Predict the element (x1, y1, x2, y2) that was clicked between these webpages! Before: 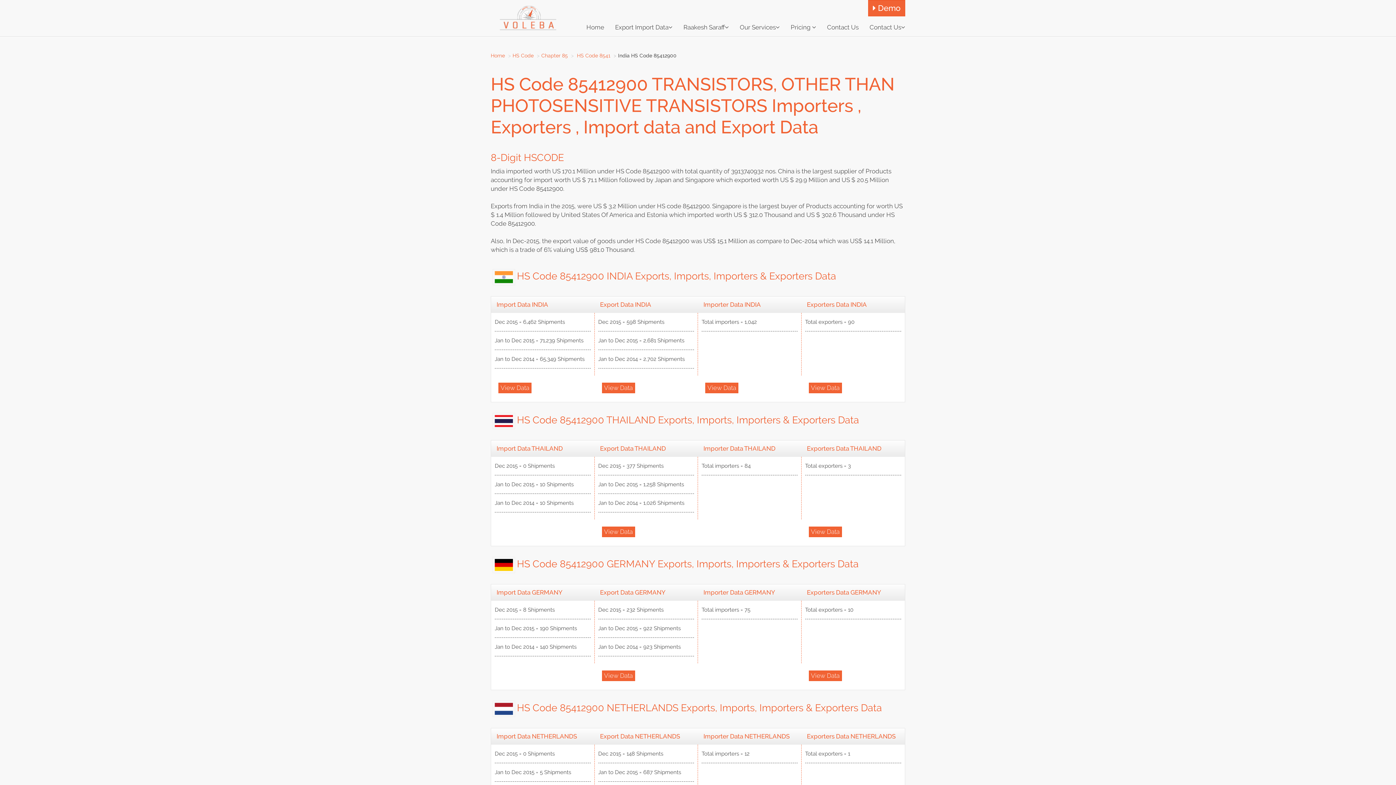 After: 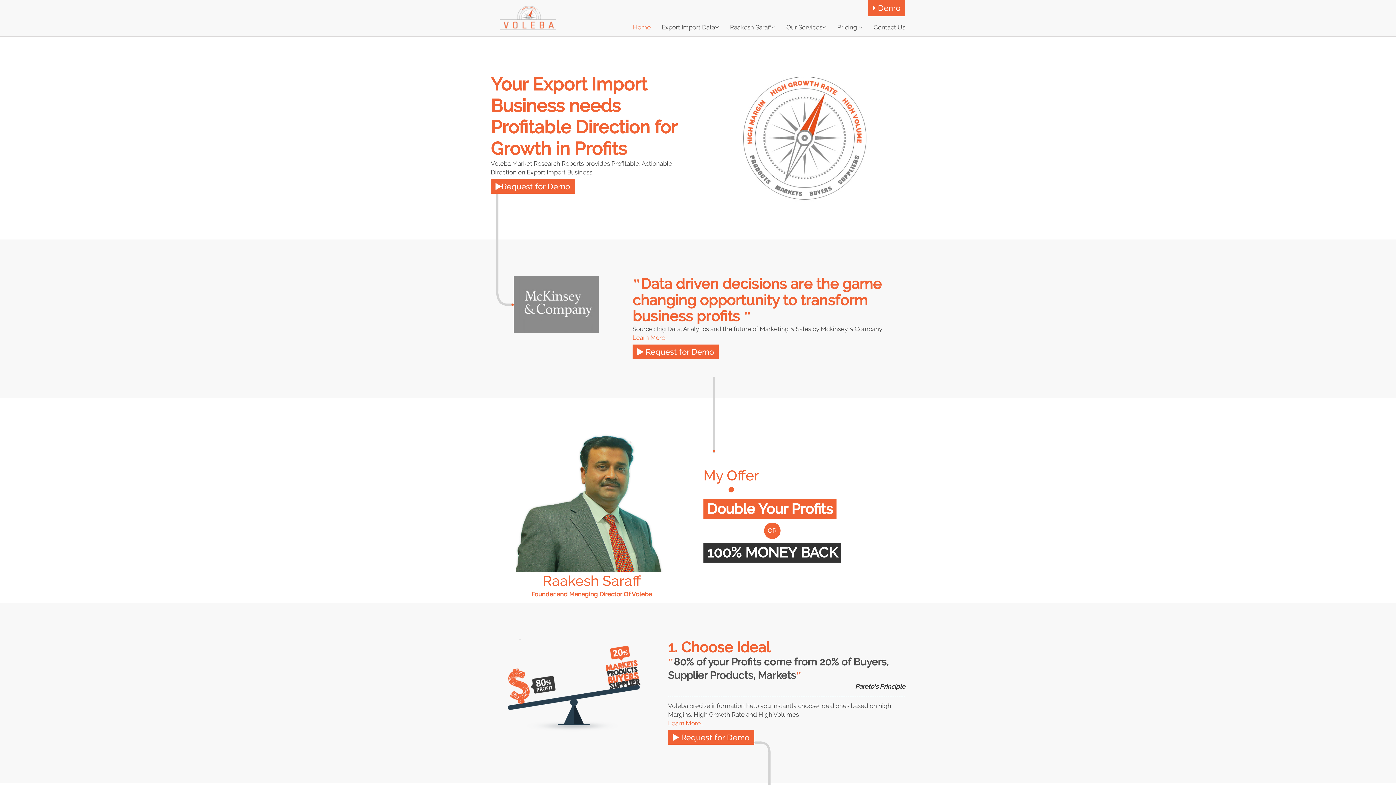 Action: label: Home bbox: (581, 18, 609, 36)